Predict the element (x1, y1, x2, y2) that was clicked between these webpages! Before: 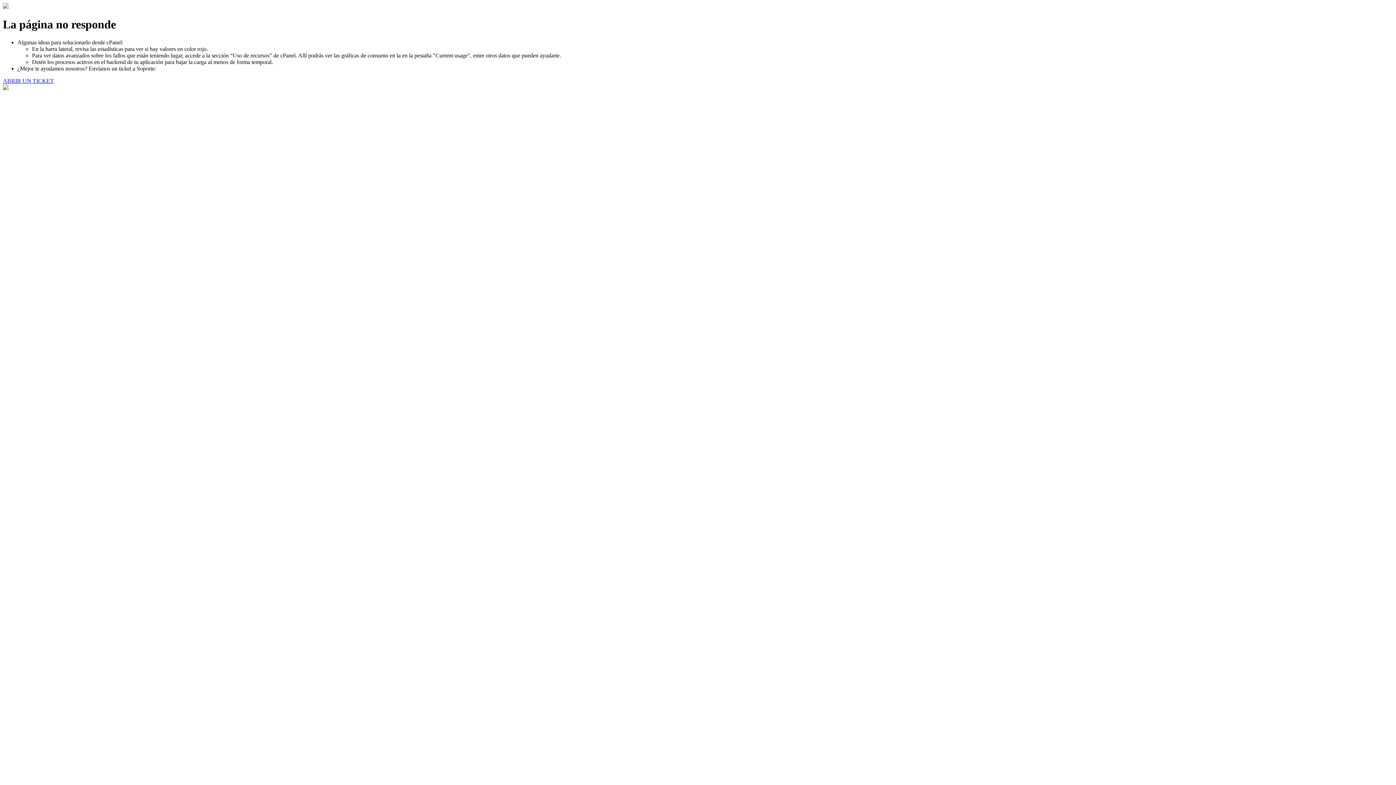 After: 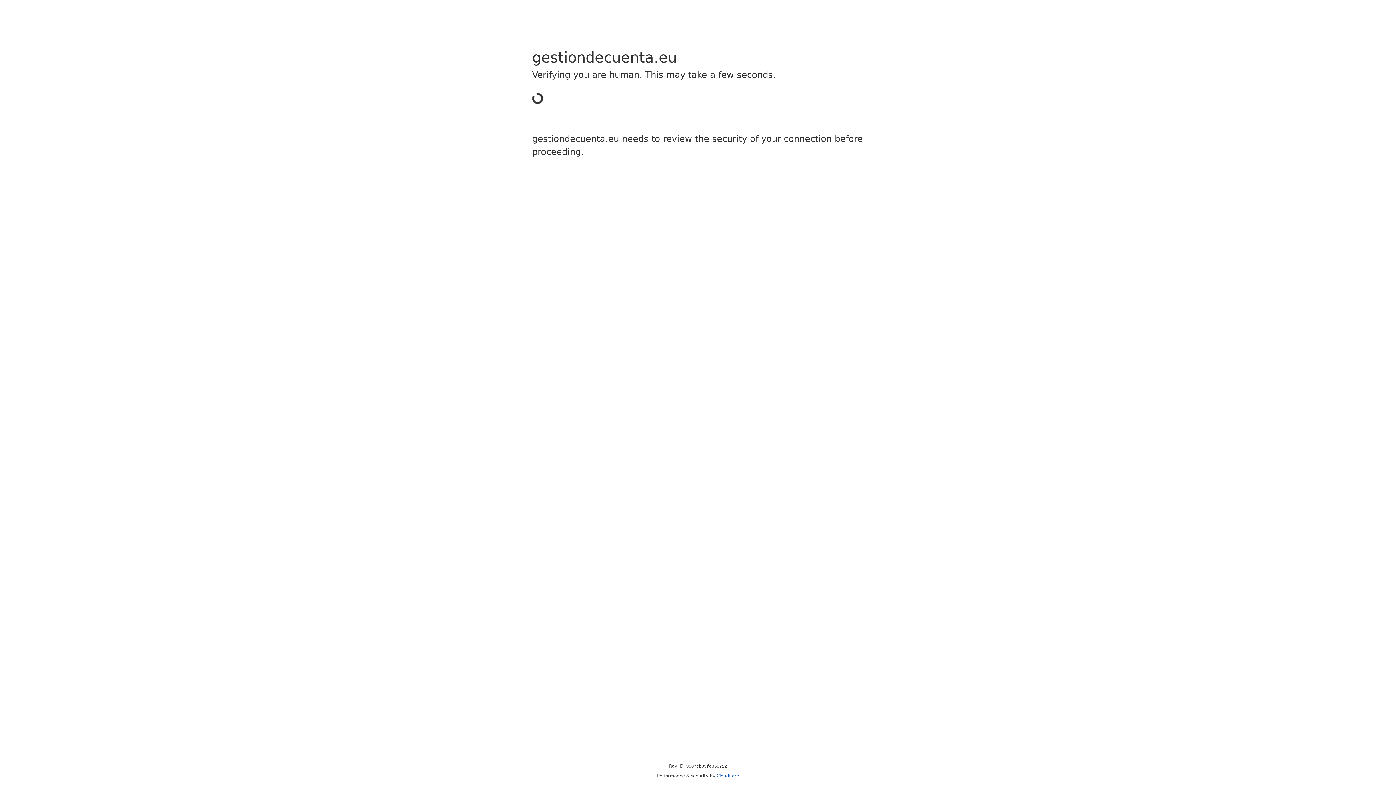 Action: label: ABRIR UN TICKET bbox: (2, 77, 53, 83)